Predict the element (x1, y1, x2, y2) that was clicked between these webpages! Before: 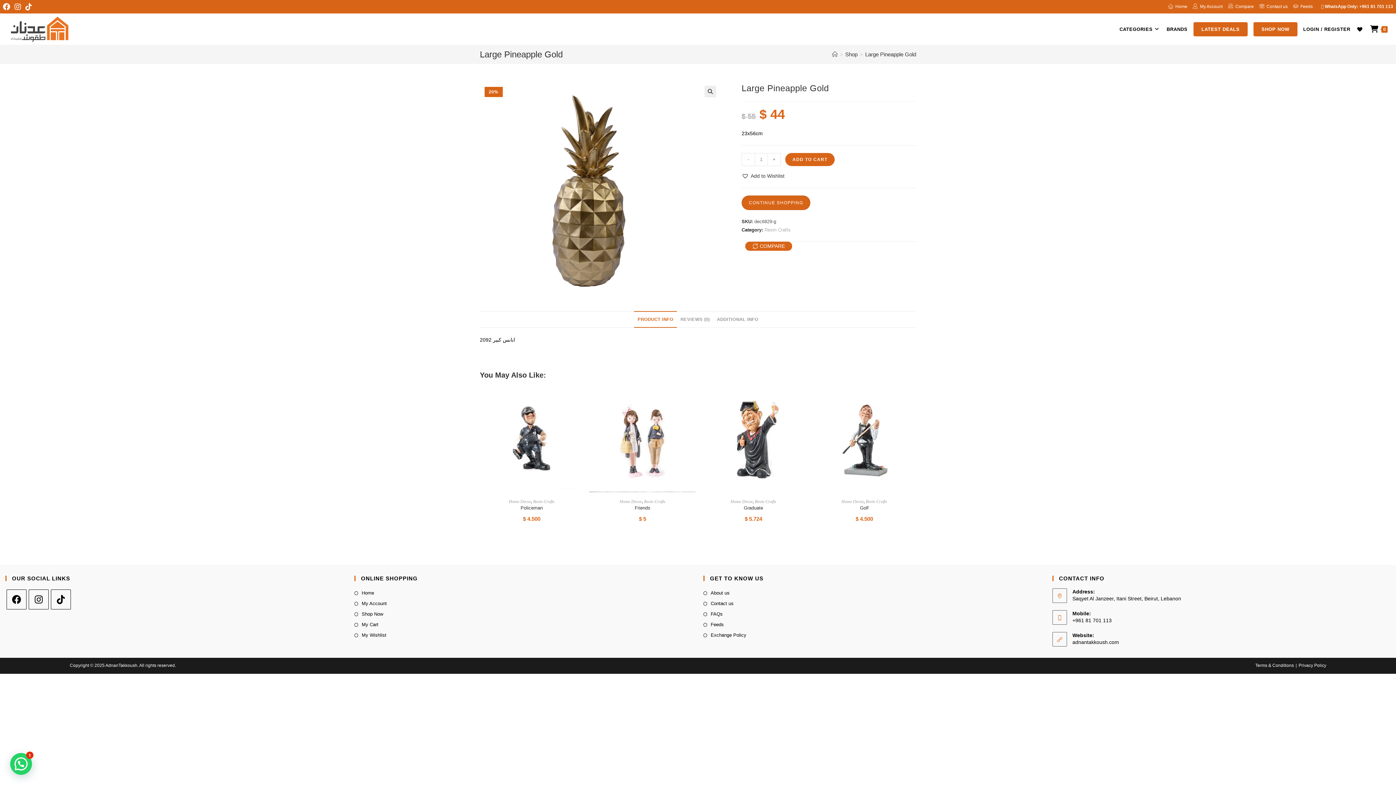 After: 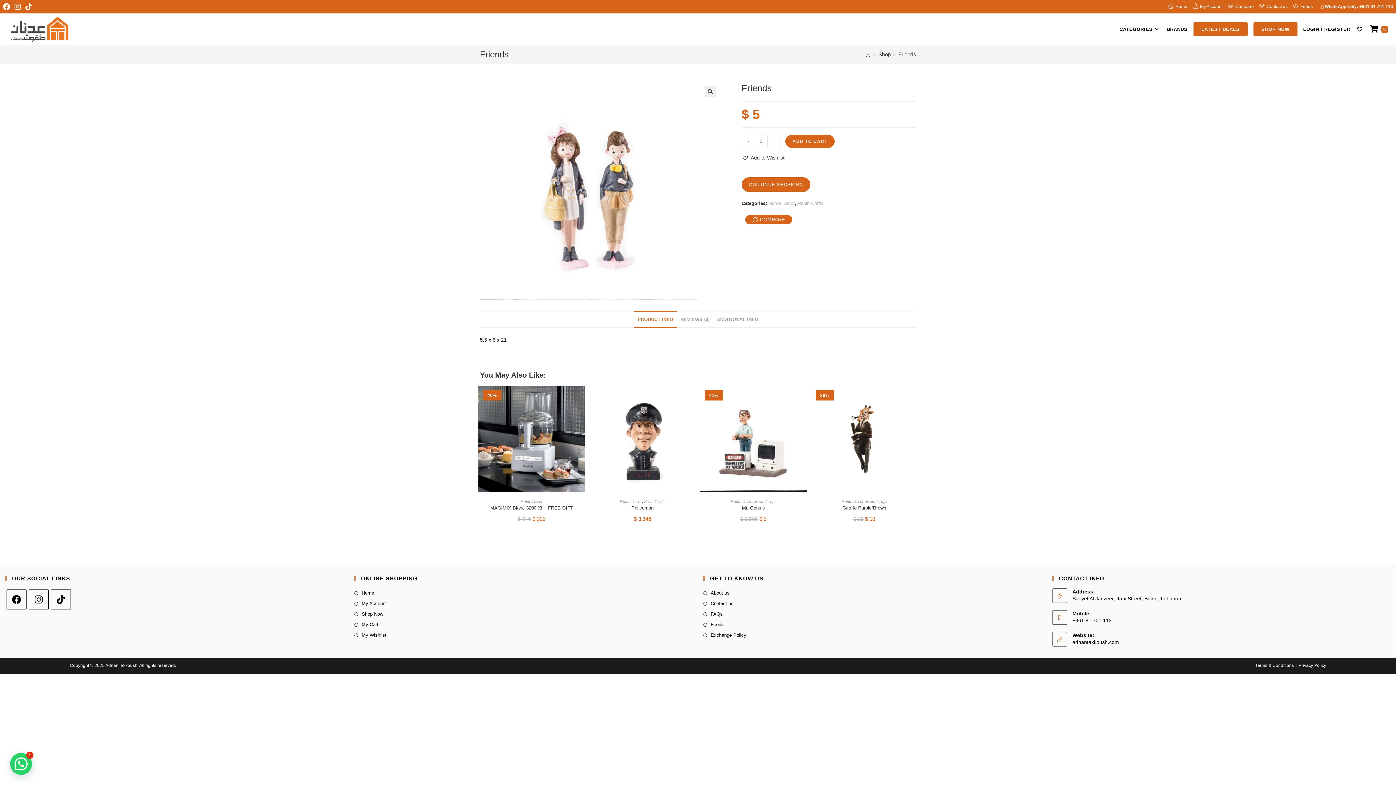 Action: label: Friends bbox: (634, 504, 650, 511)